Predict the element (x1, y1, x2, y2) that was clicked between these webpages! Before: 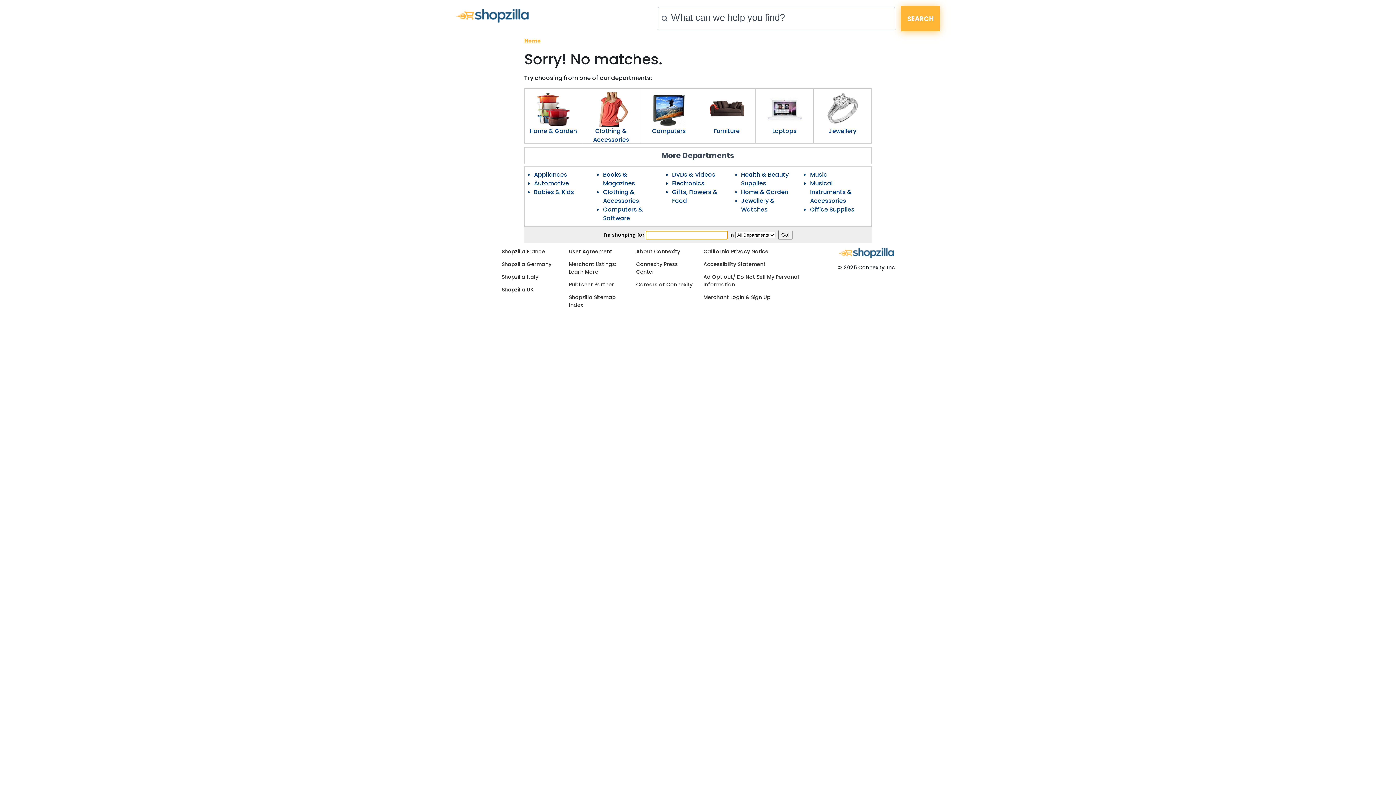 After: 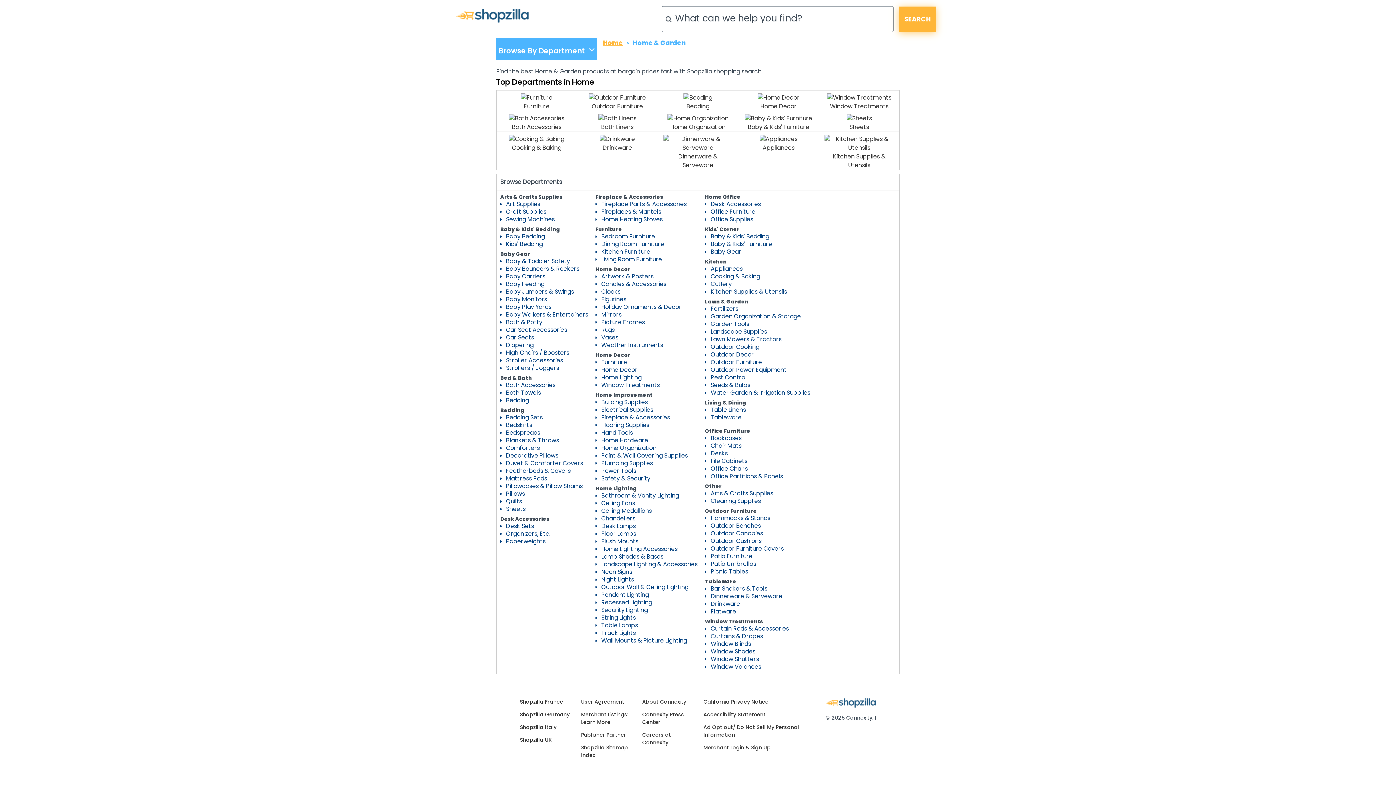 Action: bbox: (741, 188, 788, 196) label: Home & Garden